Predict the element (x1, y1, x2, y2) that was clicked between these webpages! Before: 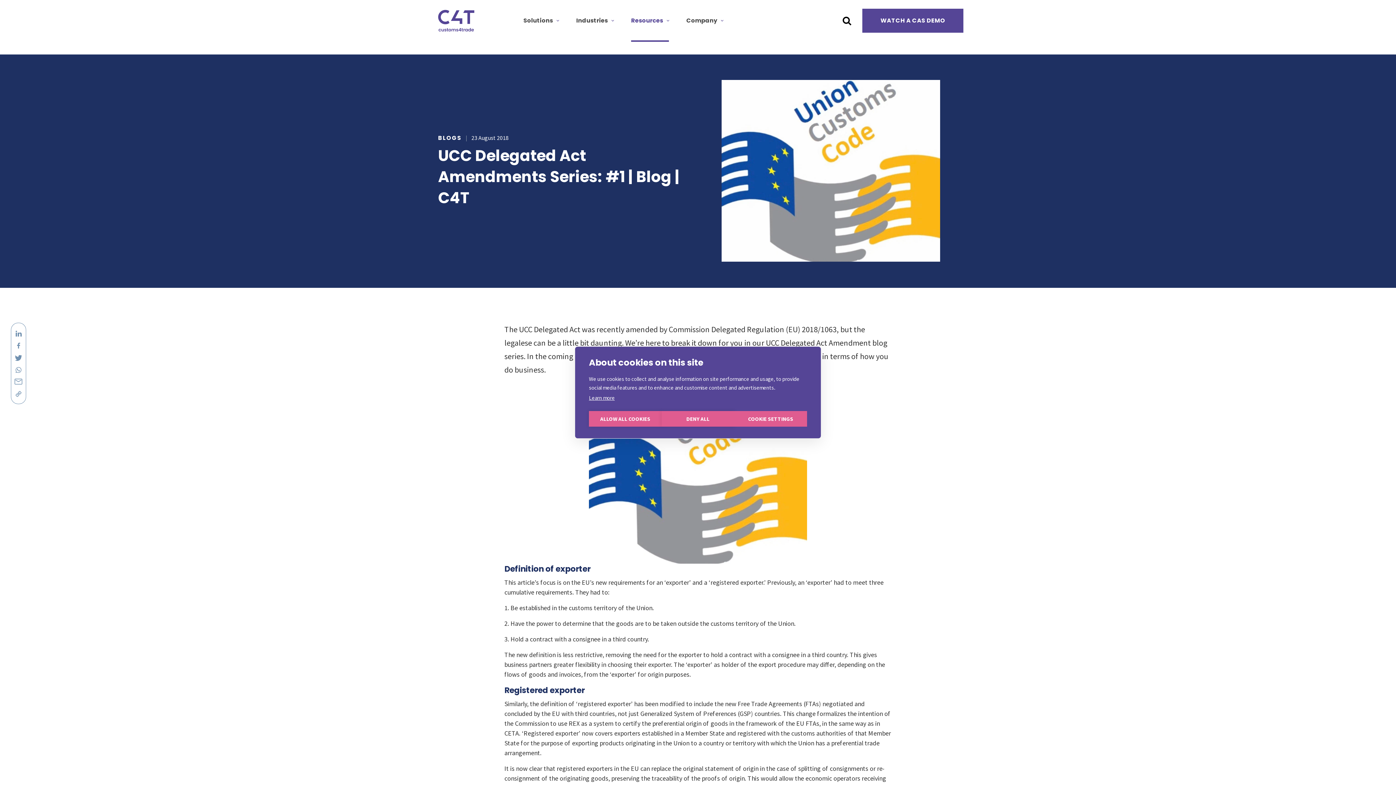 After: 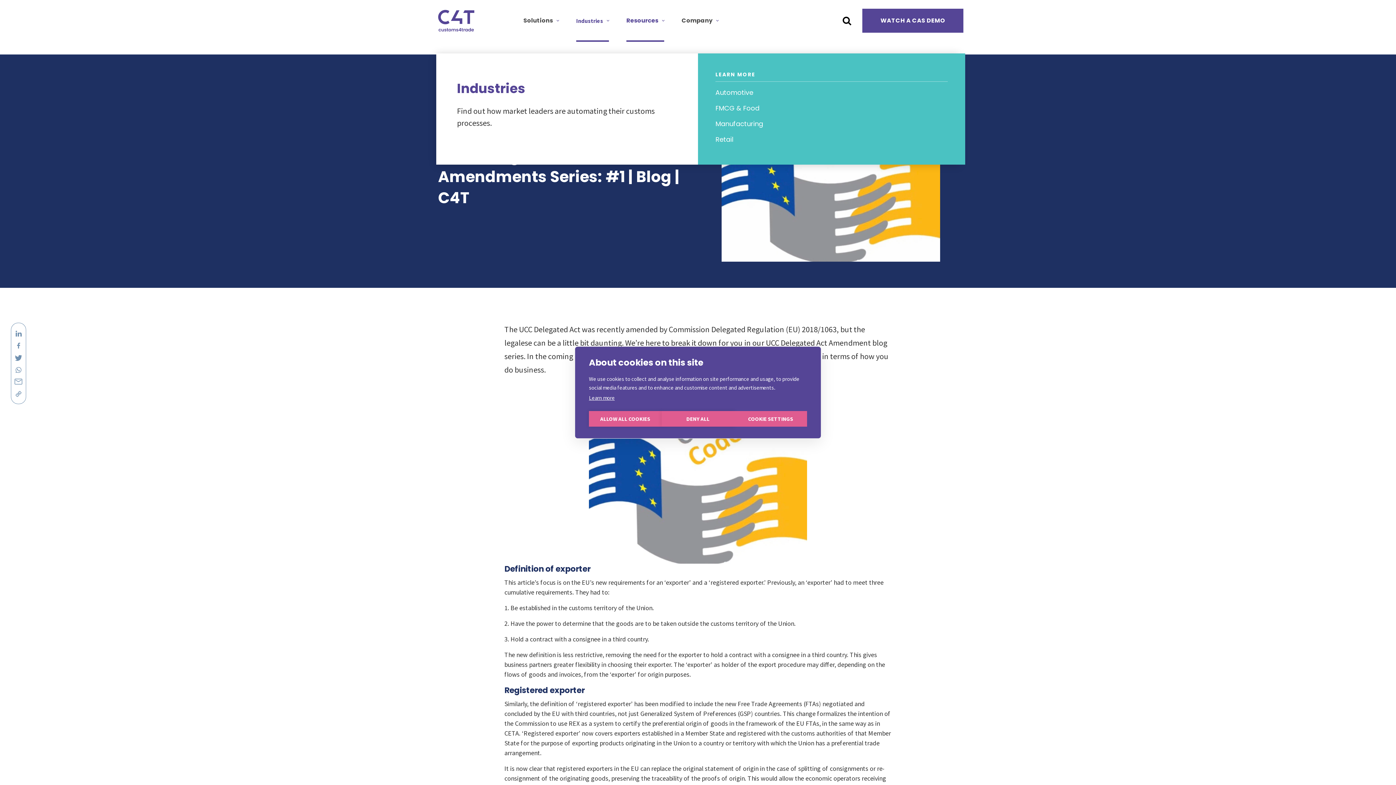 Action: label: Industries bbox: (576, 10, 613, 30)